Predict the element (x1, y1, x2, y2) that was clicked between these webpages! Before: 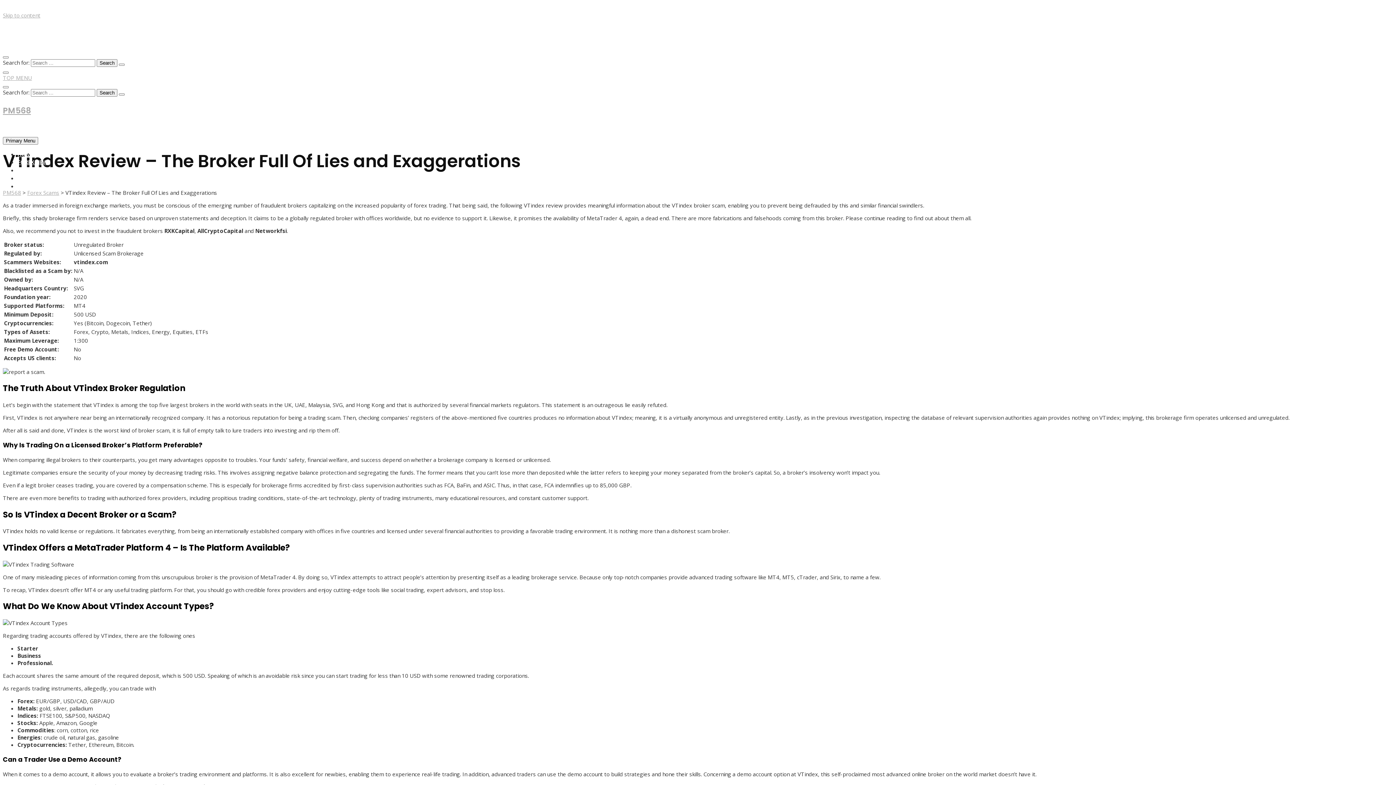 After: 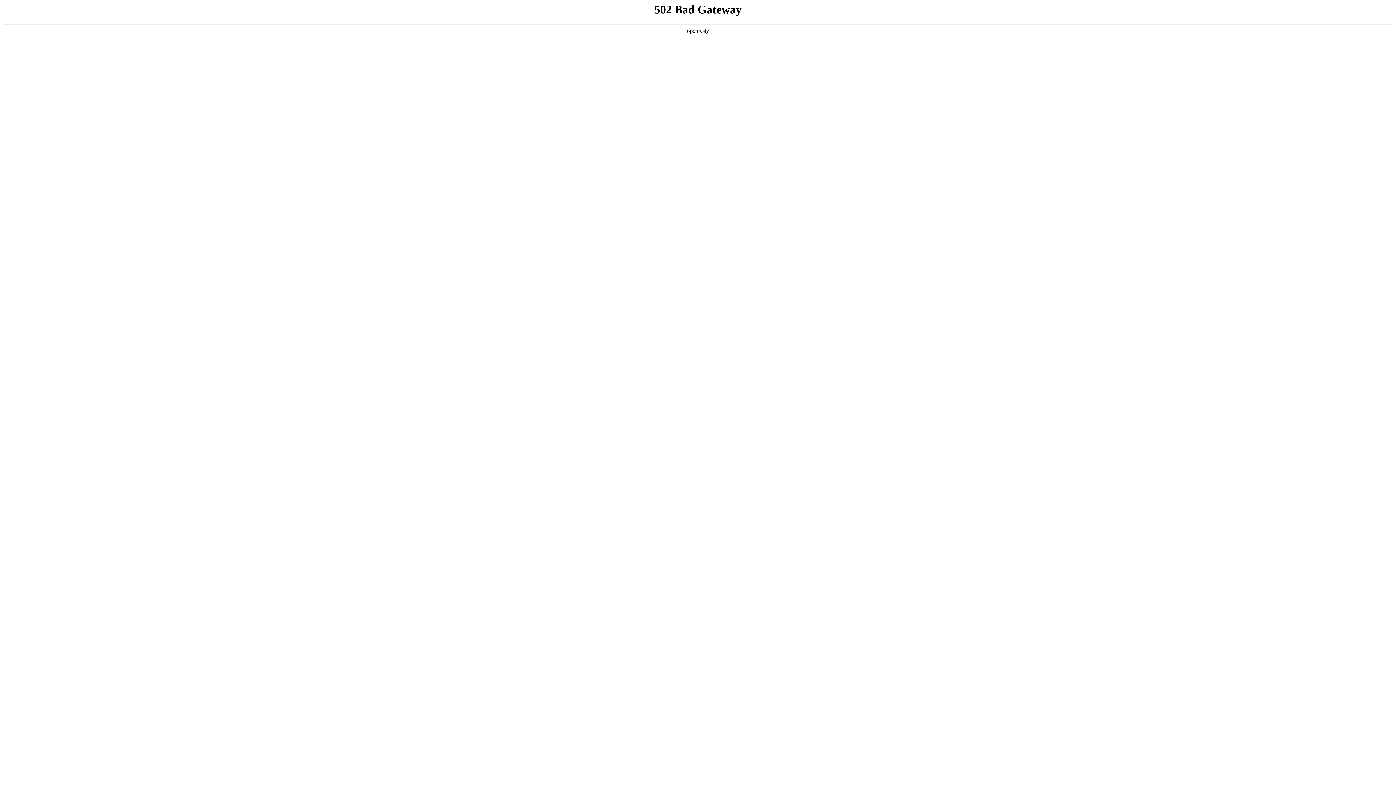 Action: bbox: (17, 174, 53, 181) label: FOREX SCAMS